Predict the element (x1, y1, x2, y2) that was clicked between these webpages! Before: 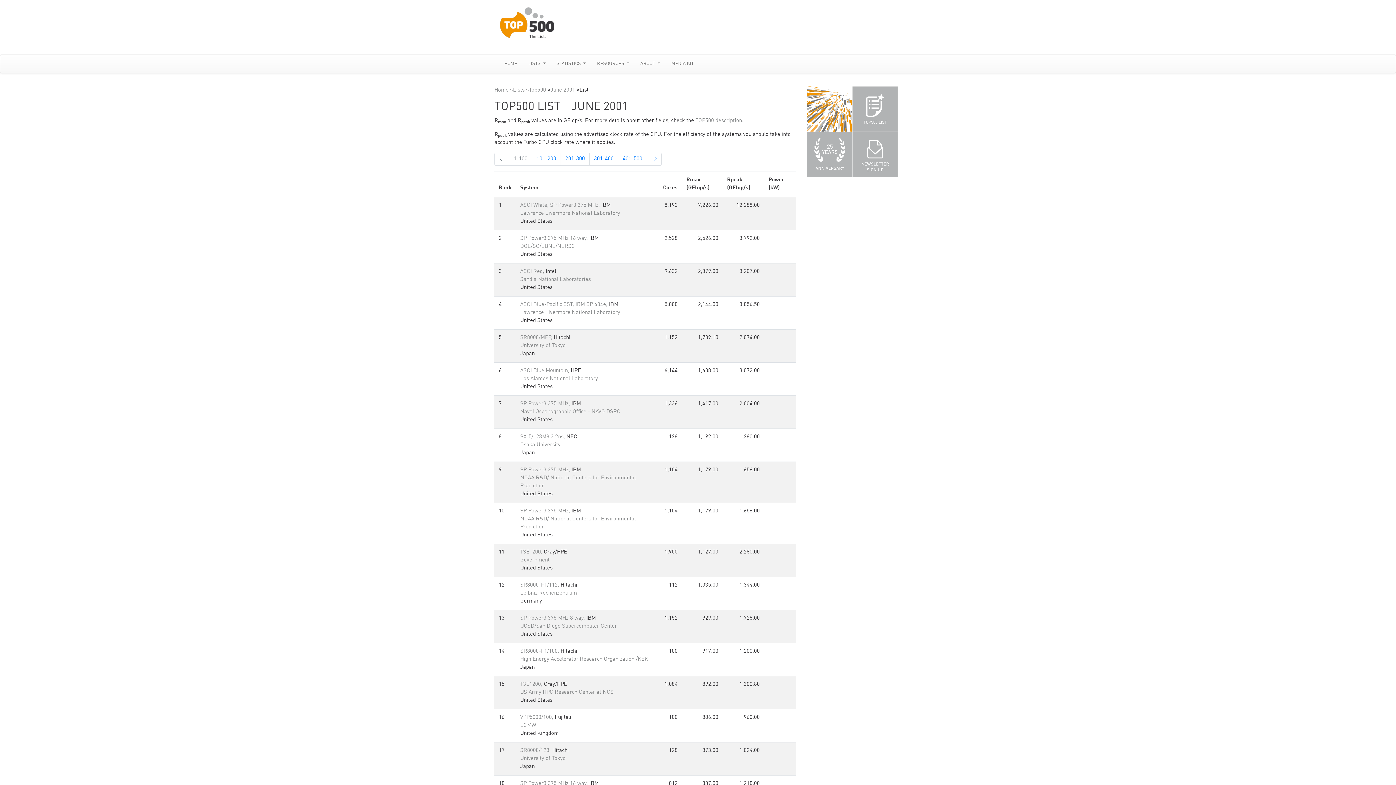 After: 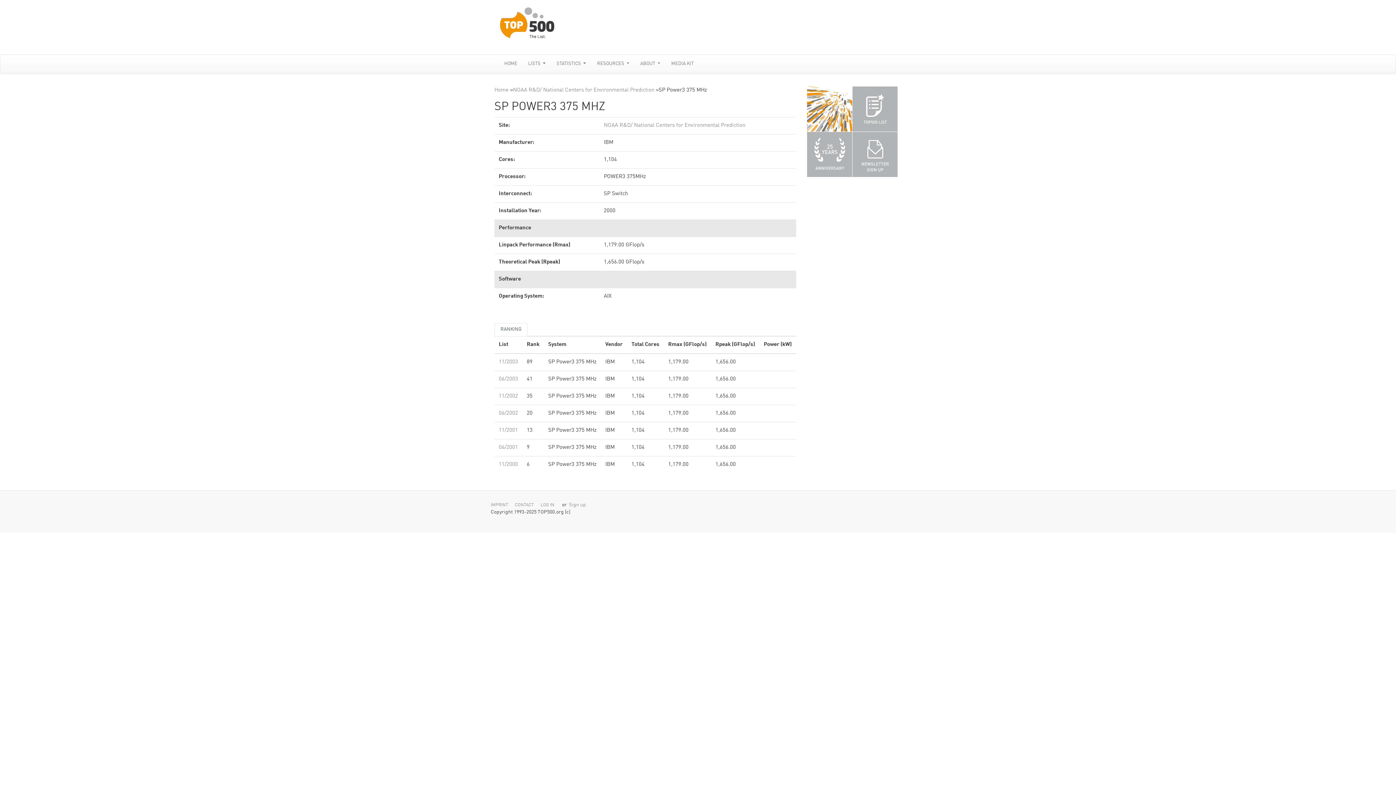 Action: bbox: (520, 467, 571, 473) label: SP Power3 375 MHz, 